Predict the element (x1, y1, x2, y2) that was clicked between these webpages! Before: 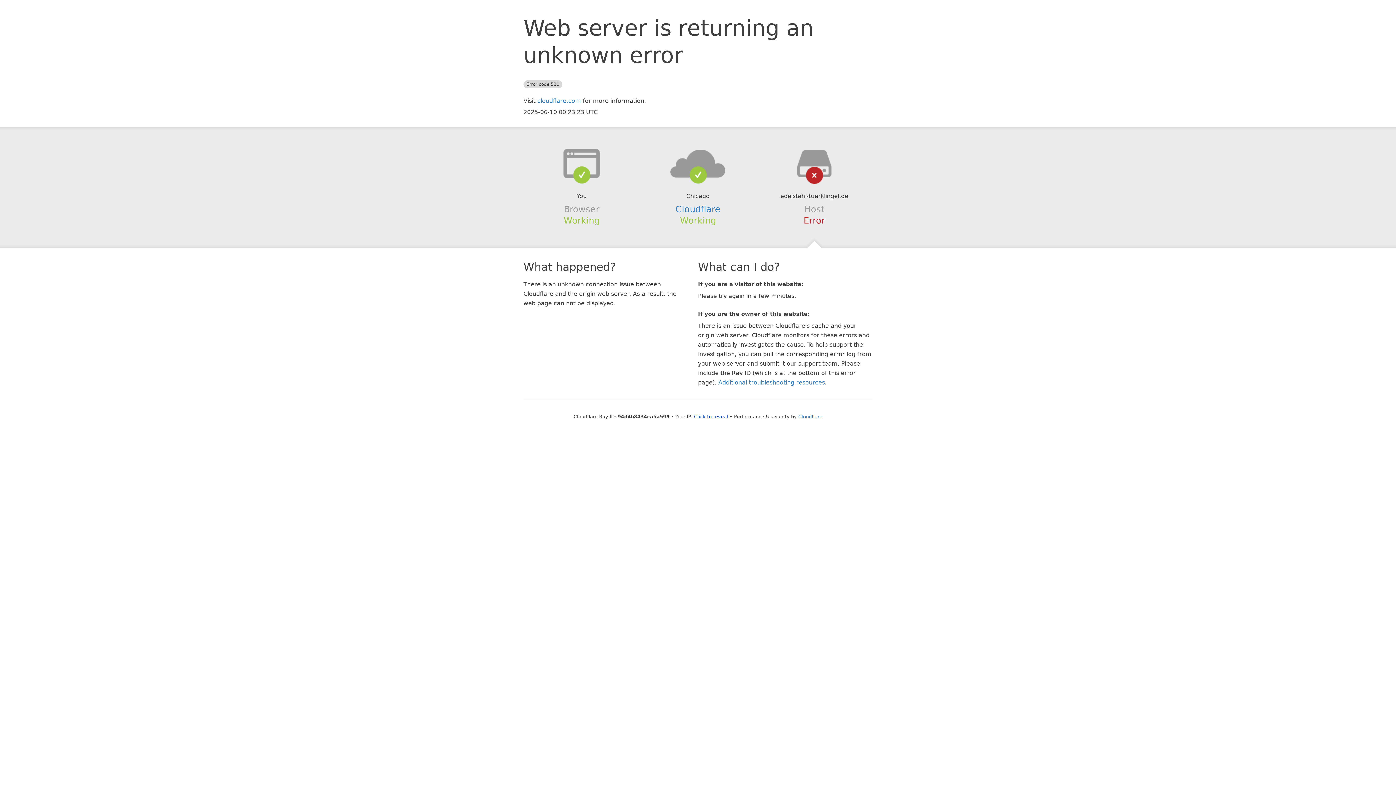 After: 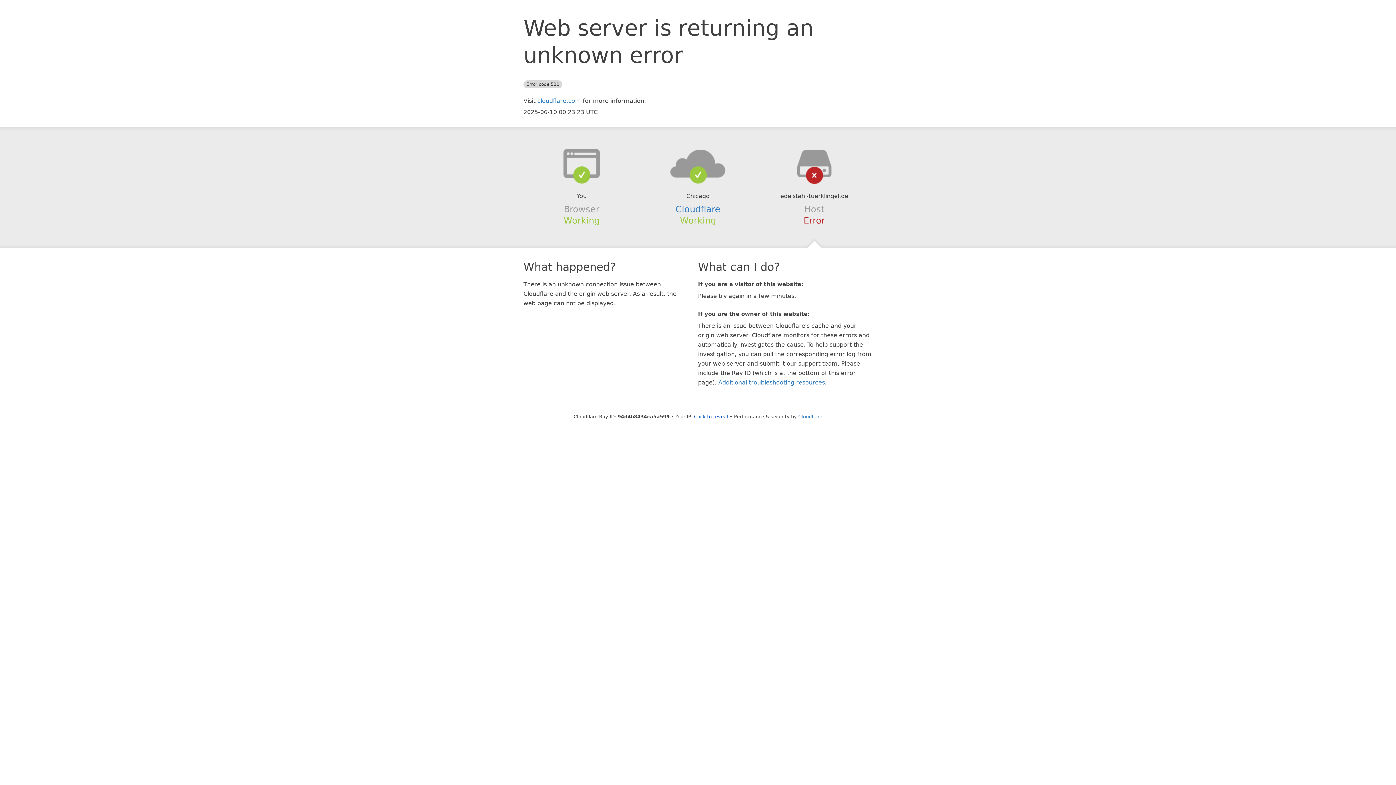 Action: bbox: (639, 148, 756, 178)